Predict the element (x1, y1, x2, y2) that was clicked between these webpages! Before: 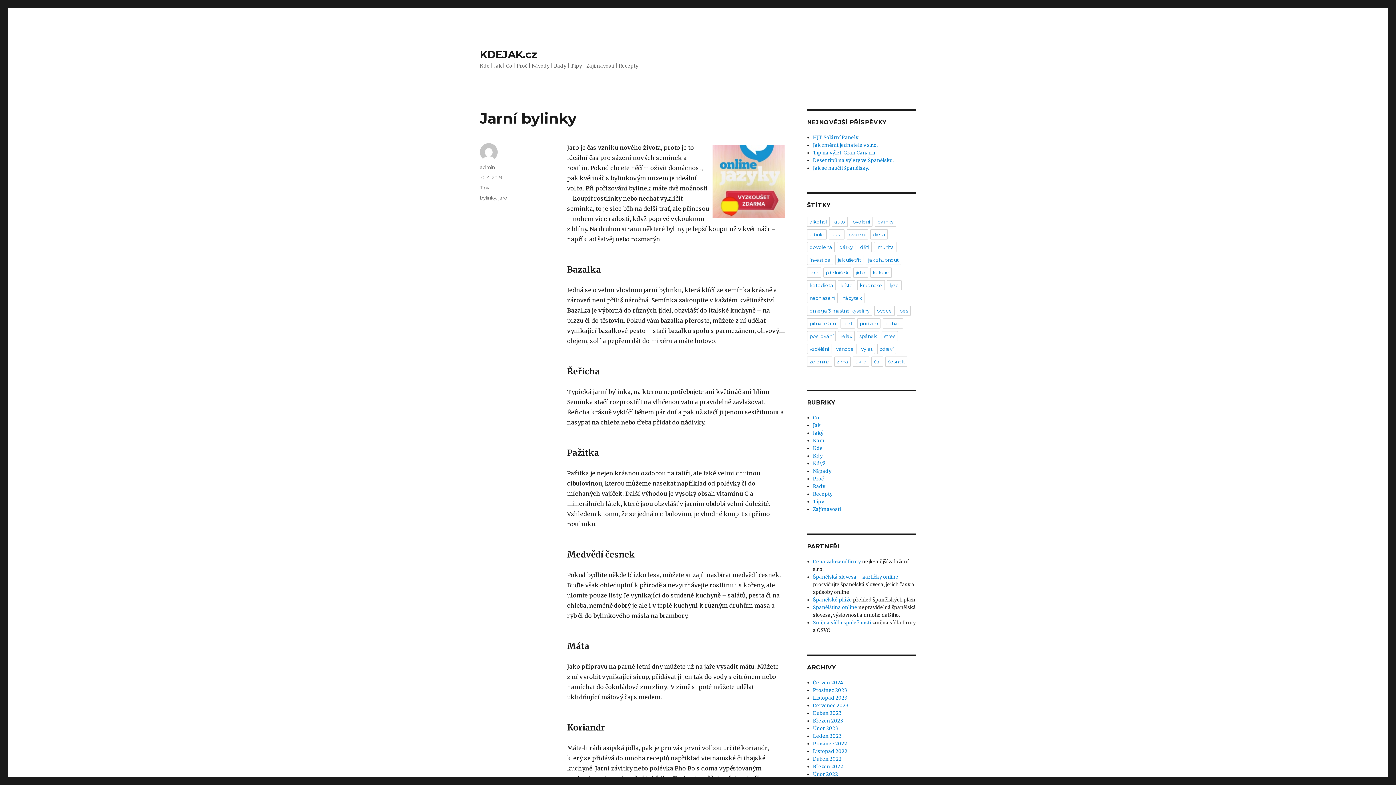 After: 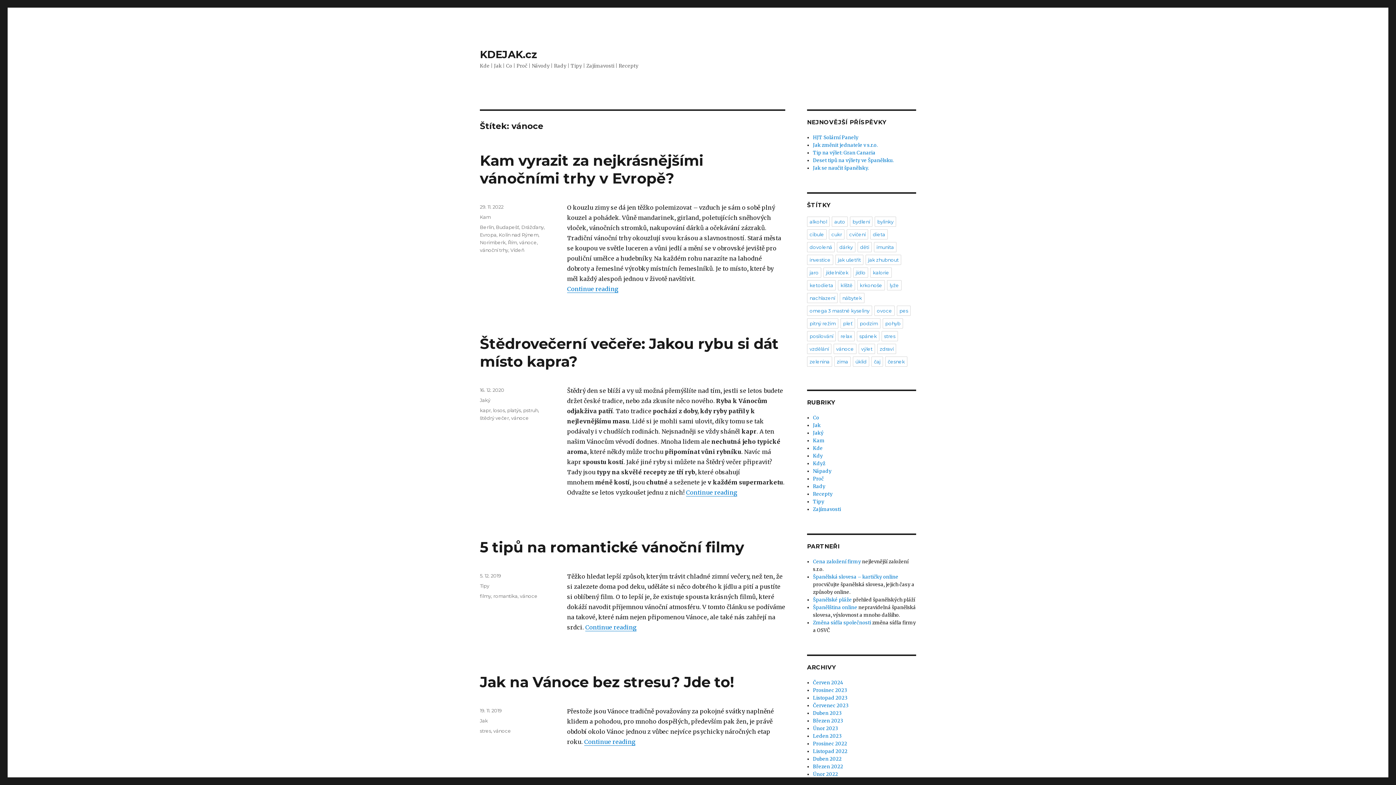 Action: label: vánoce bbox: (833, 344, 856, 354)